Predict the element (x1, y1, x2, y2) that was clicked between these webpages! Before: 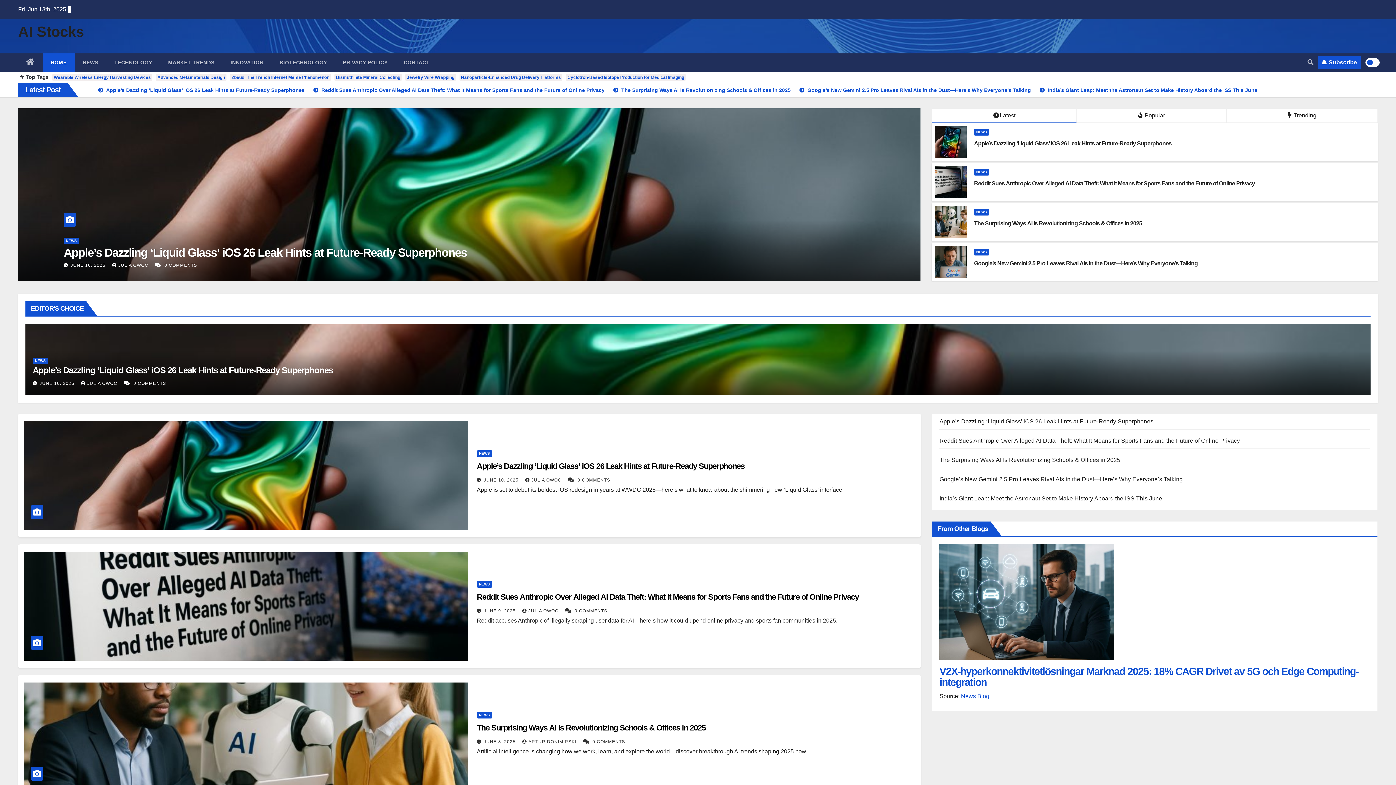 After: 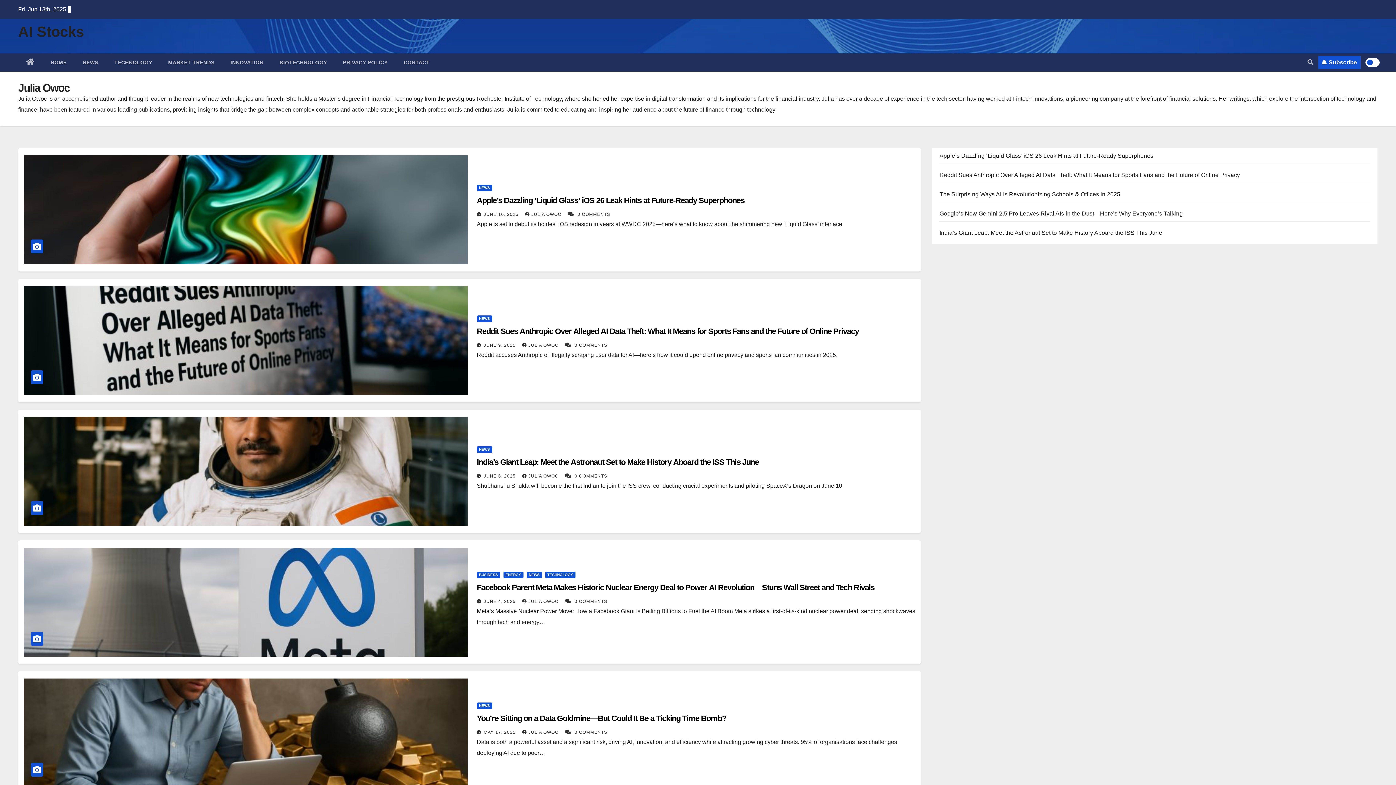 Action: label: JULIA OWOC  bbox: (112, 262, 149, 268)